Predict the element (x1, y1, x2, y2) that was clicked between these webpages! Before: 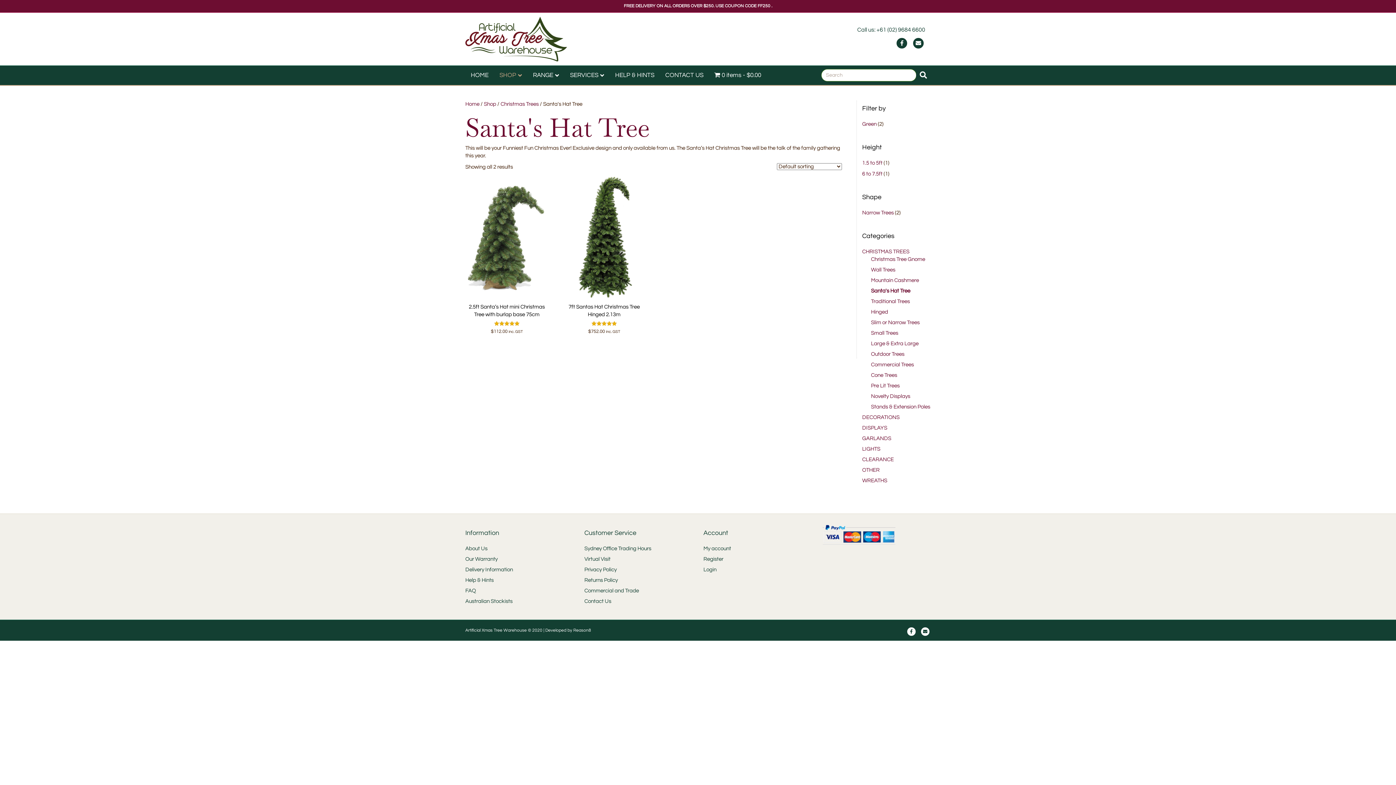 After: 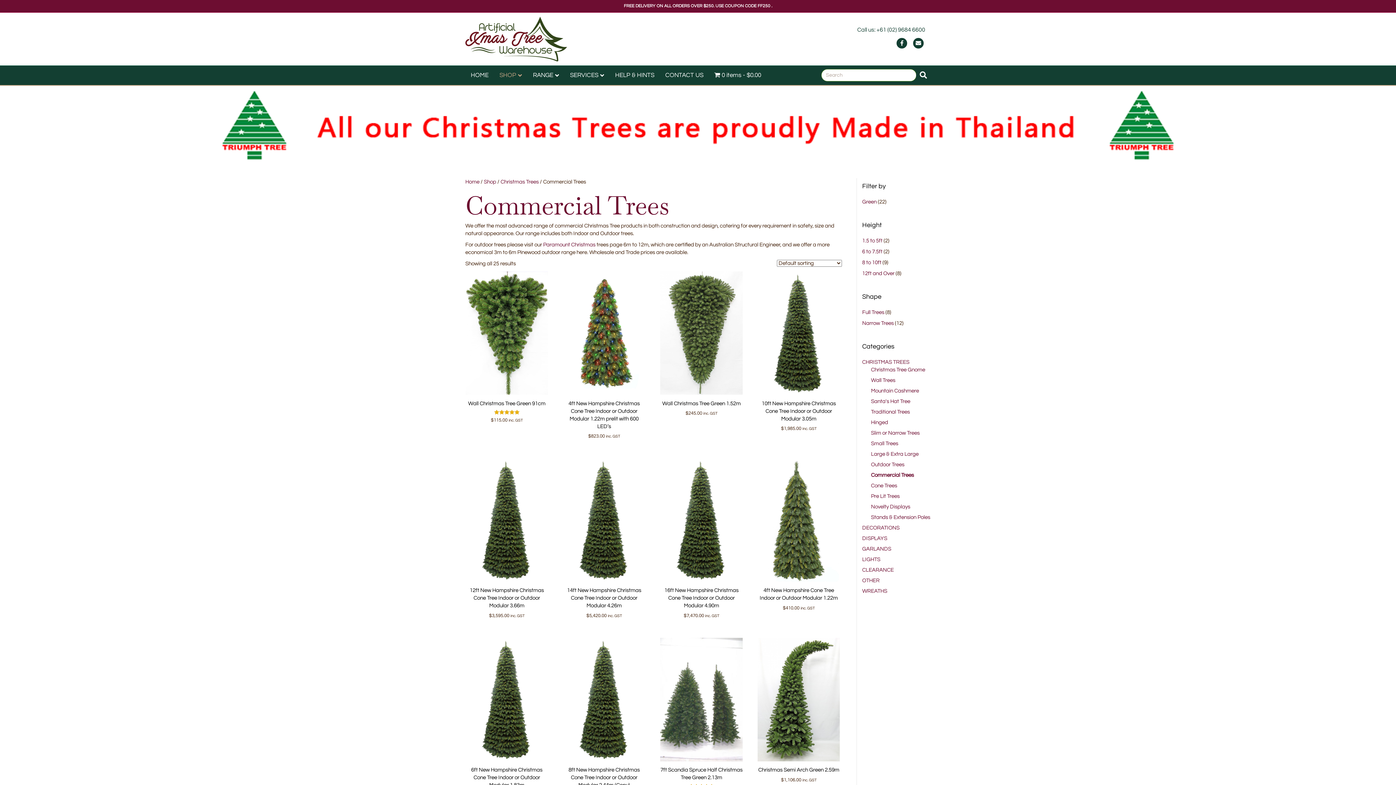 Action: bbox: (871, 362, 914, 367) label: Commercial Trees